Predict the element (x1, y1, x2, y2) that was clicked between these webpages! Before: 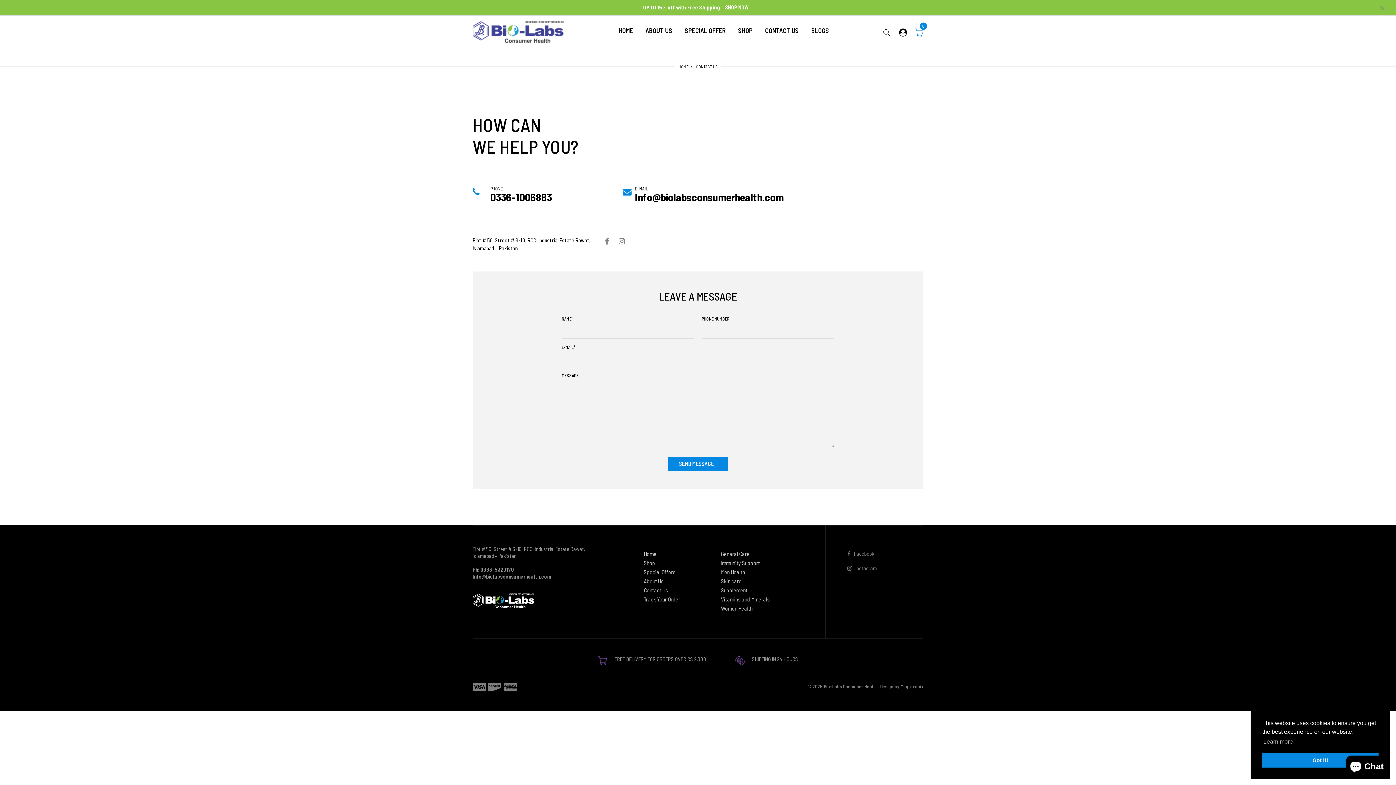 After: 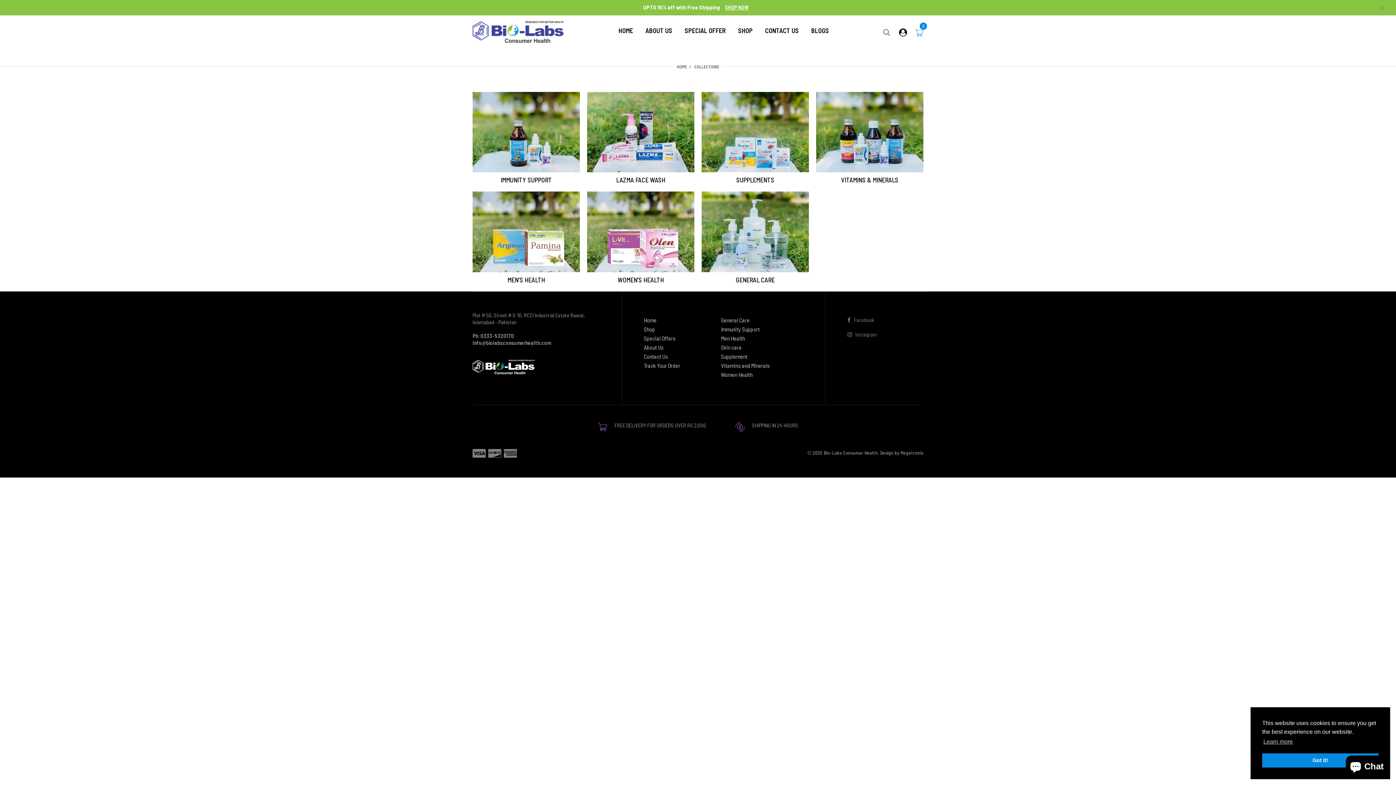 Action: label: SHOP NOW bbox: (721, 2, 752, 12)